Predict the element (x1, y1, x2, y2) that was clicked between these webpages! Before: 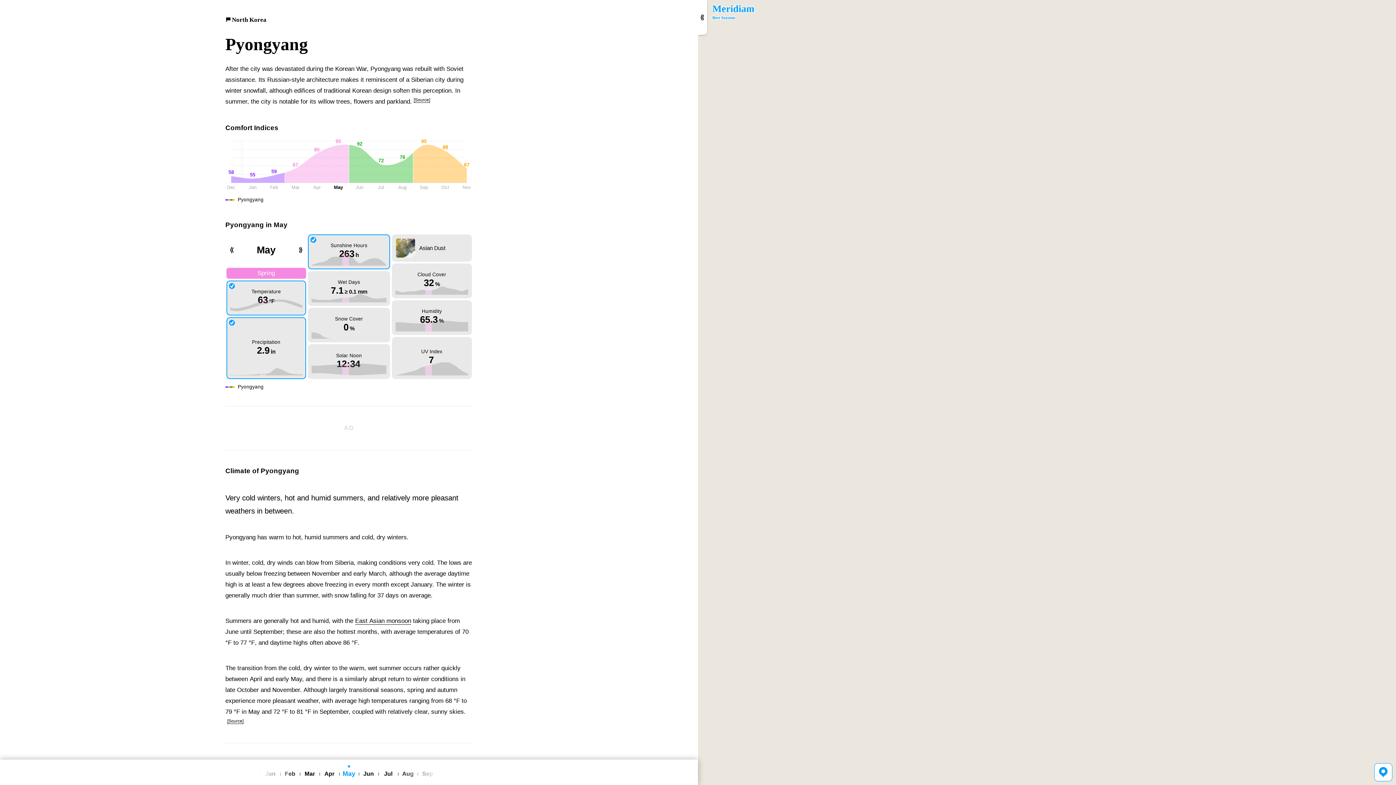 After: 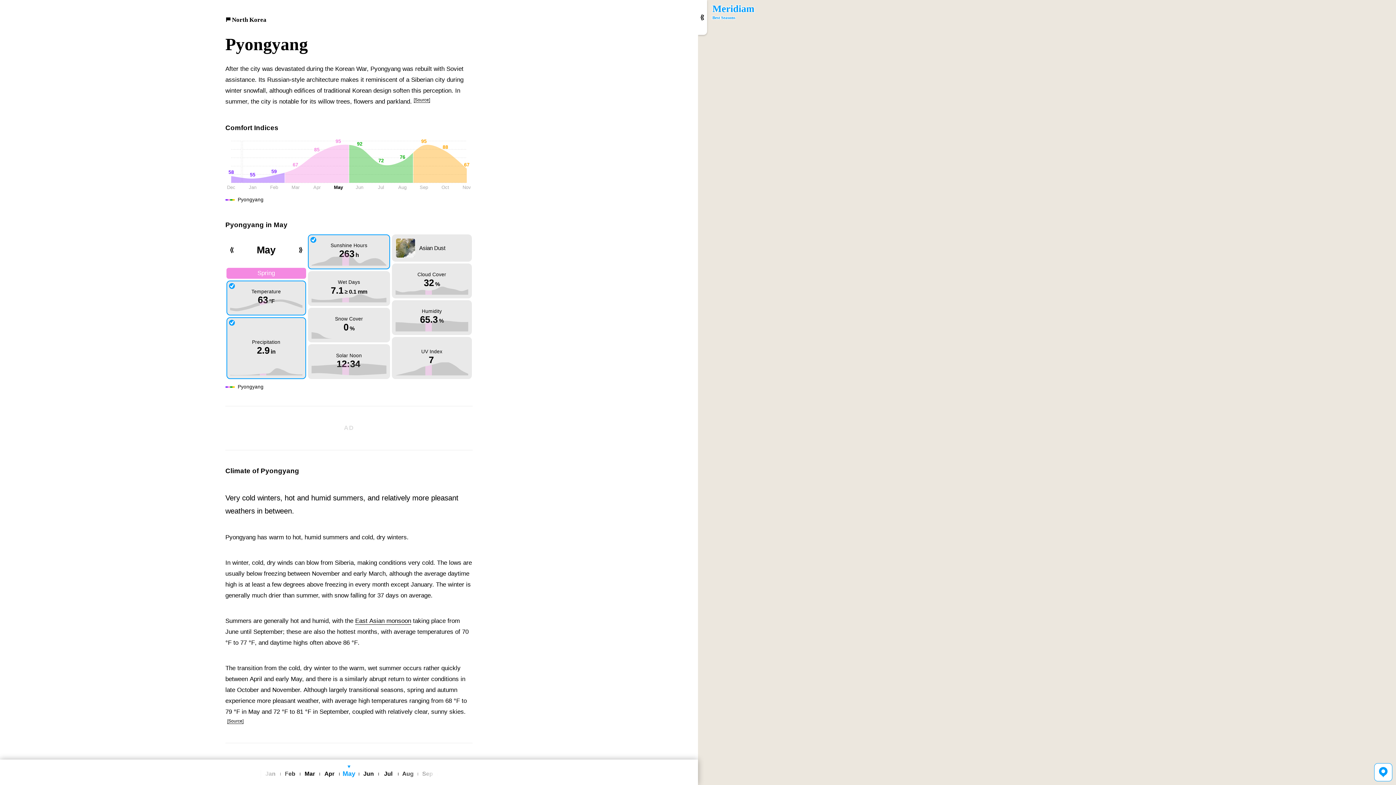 Action: label: [Source] bbox: (413, 97, 430, 102)